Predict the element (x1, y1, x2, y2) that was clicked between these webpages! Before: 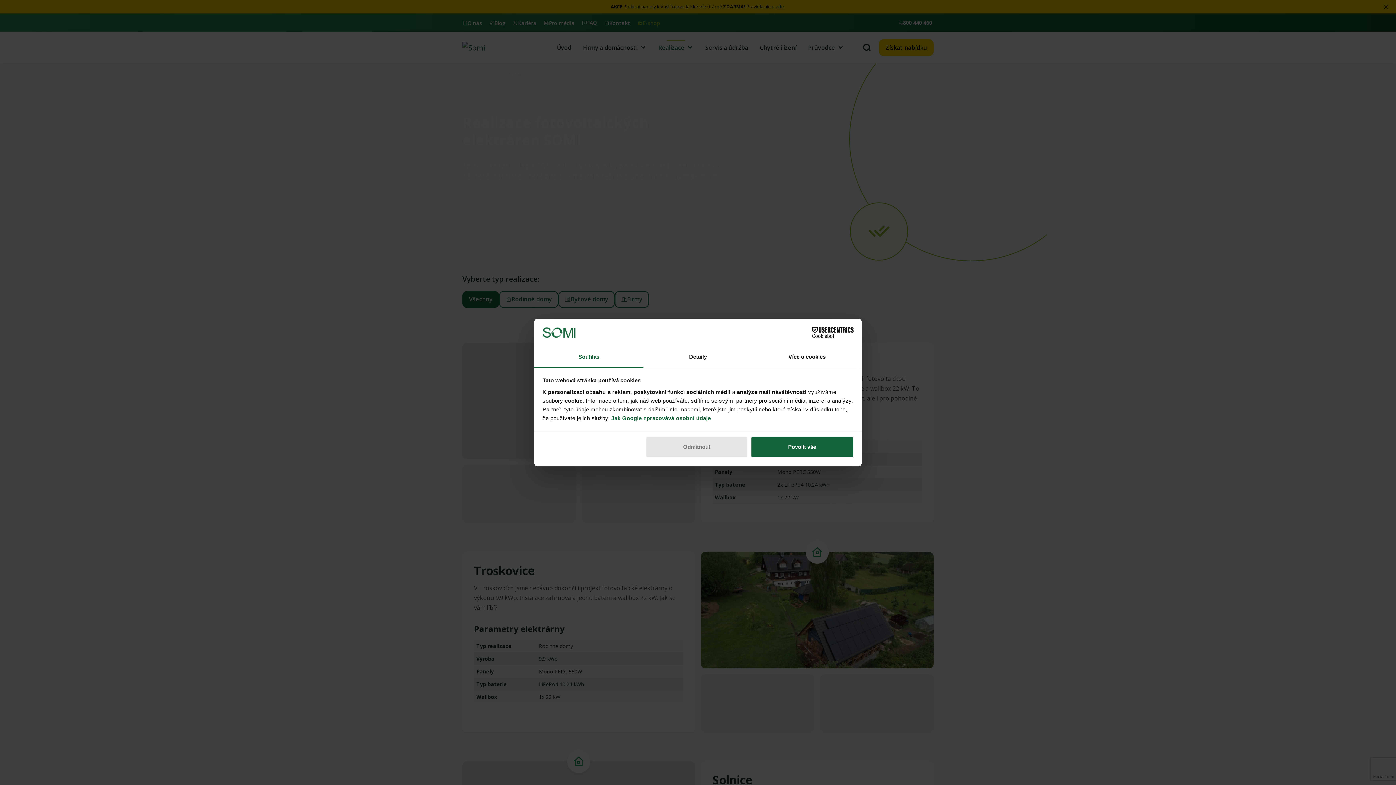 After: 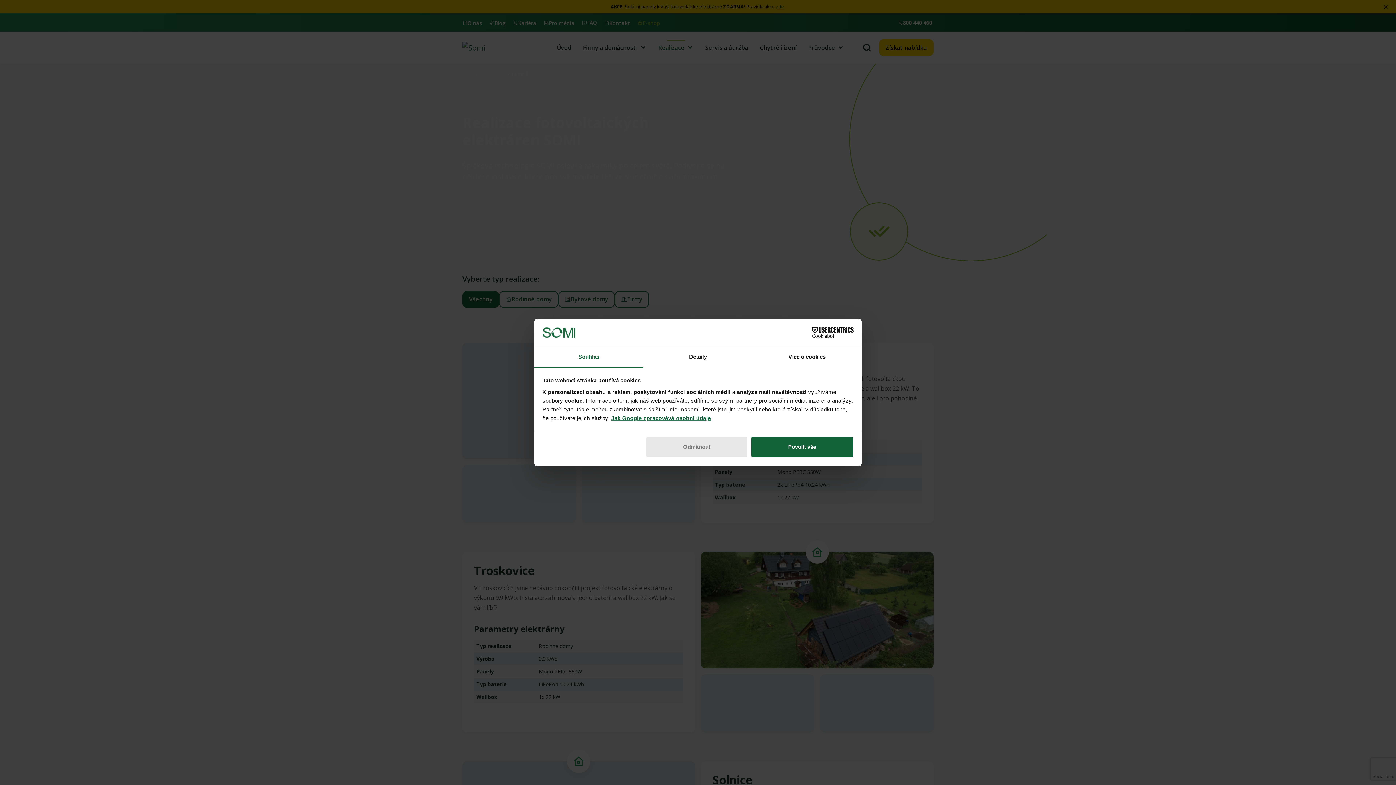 Action: label: Jak Google zpracovává osobní údaje bbox: (611, 415, 711, 421)